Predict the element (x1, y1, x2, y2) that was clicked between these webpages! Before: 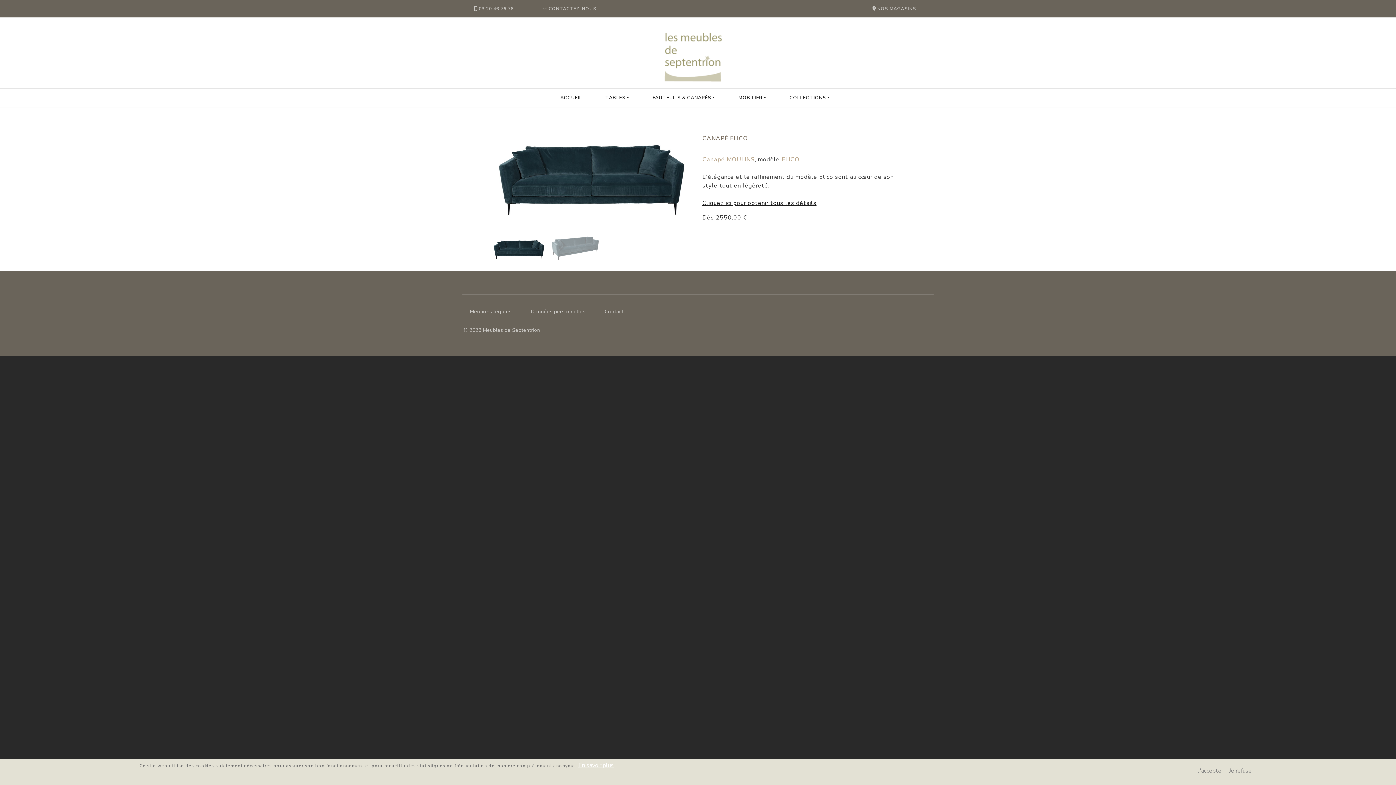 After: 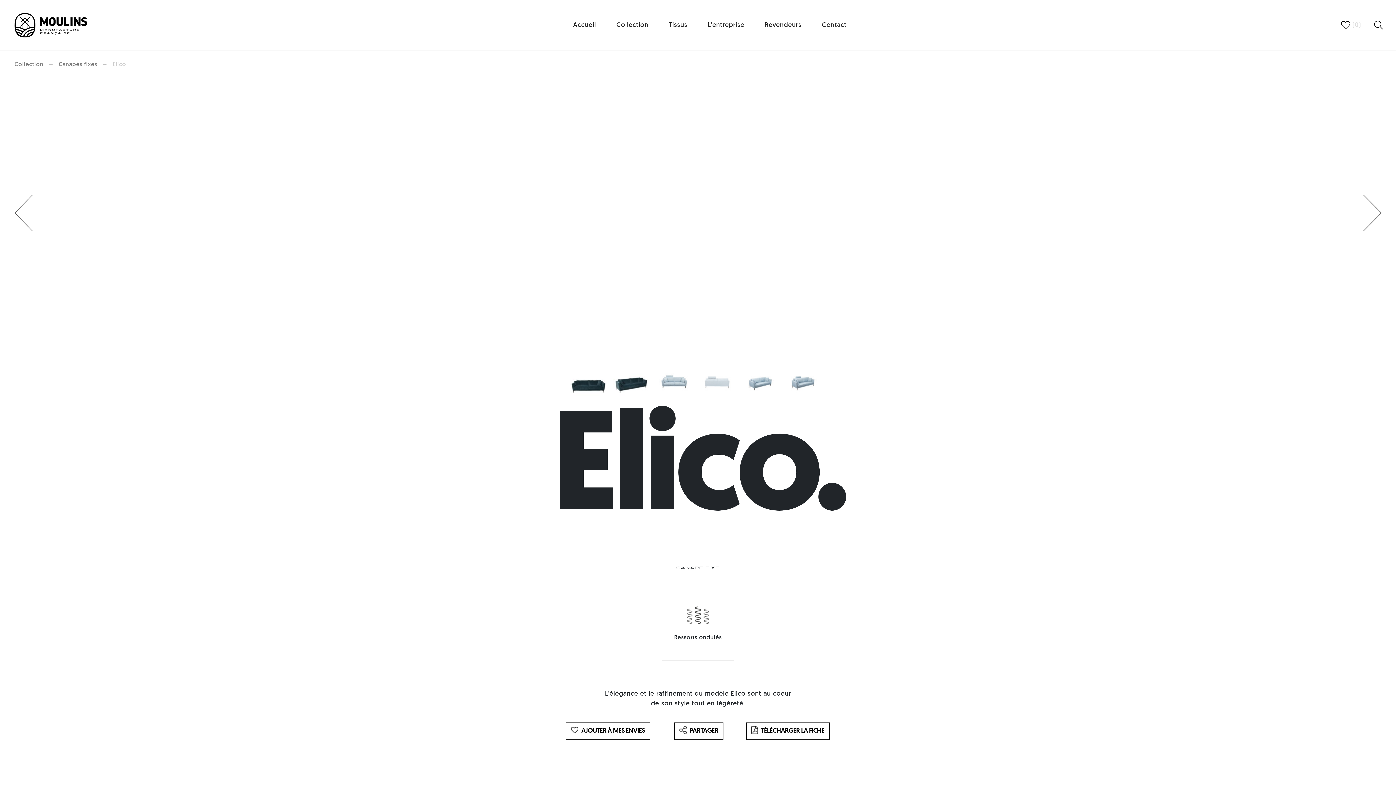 Action: bbox: (702, 199, 816, 207) label: Cliquez ici pour obtenir tous les détails